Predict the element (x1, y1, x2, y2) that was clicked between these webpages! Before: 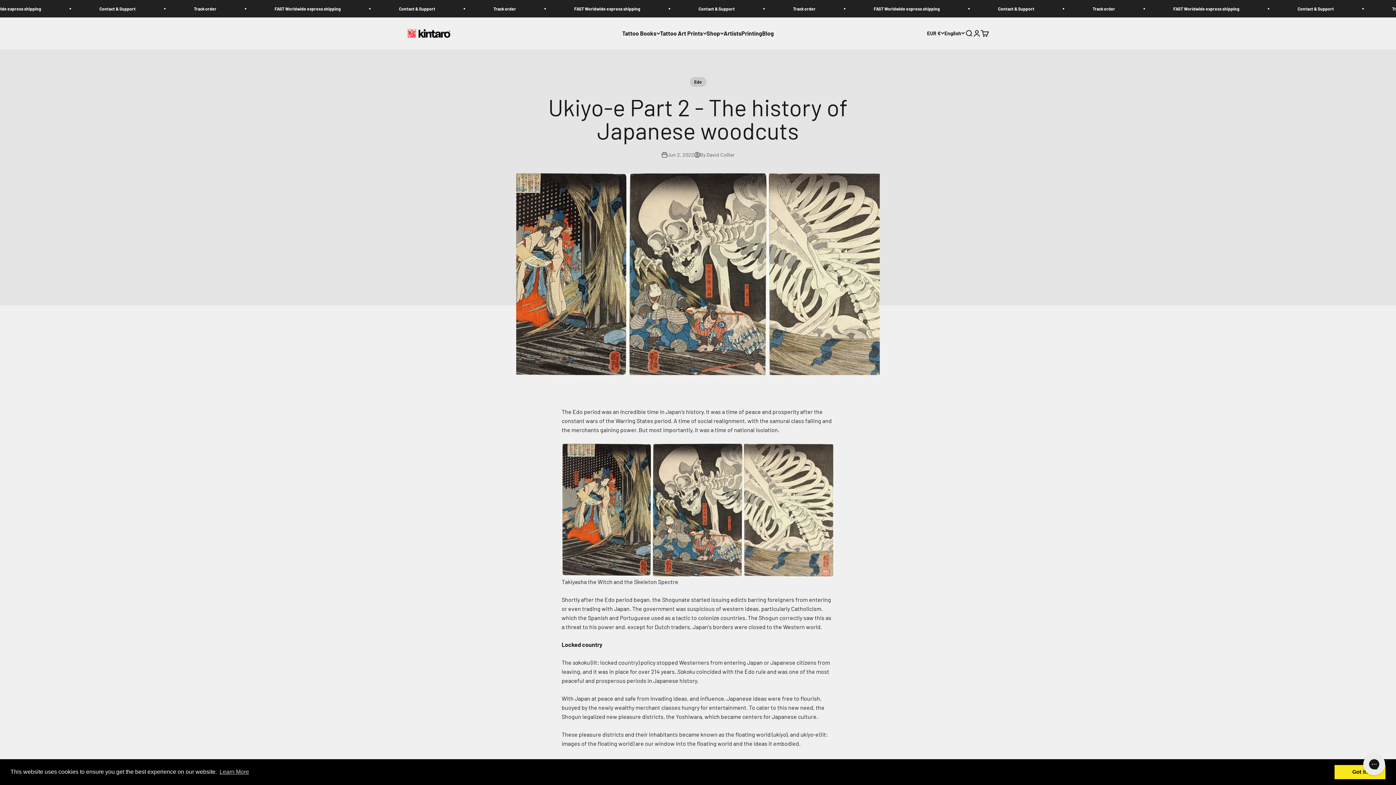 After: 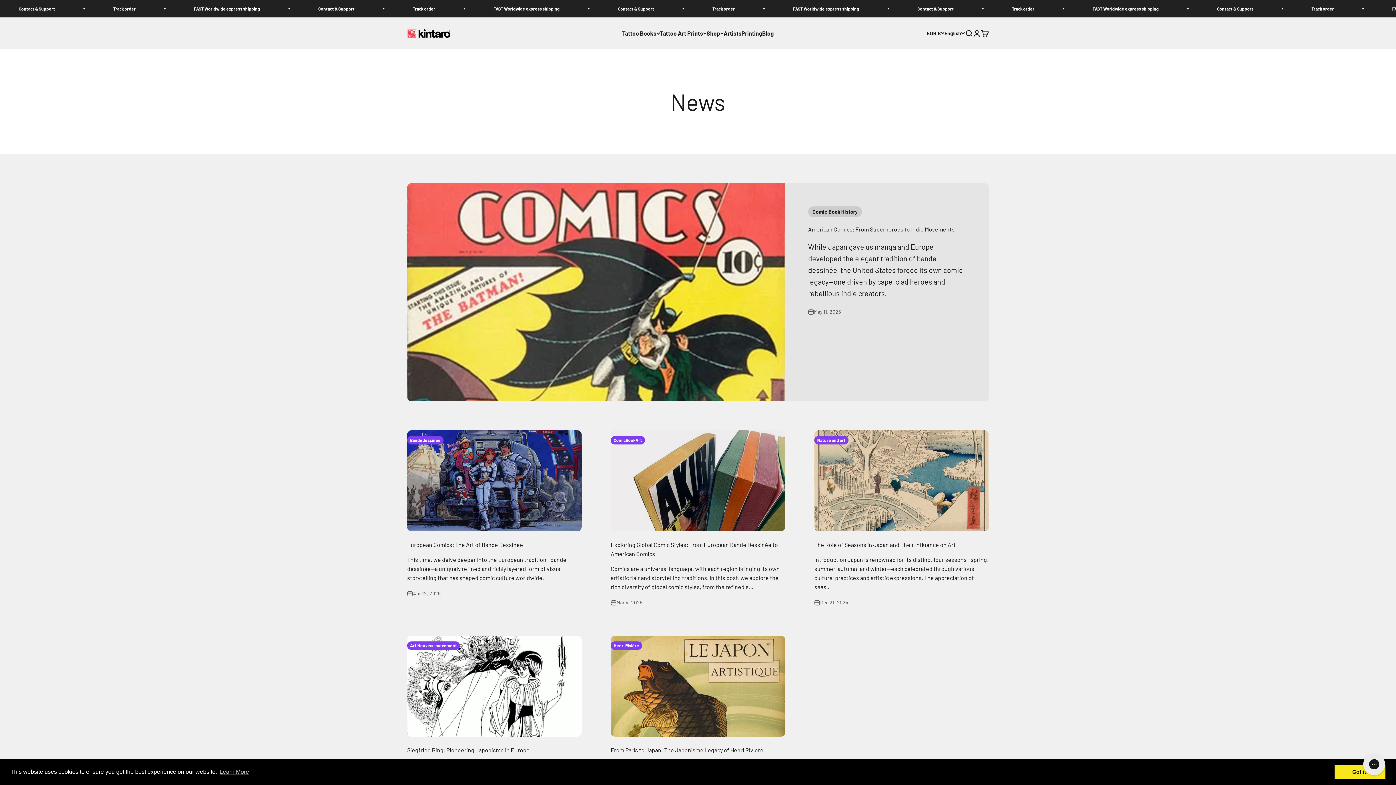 Action: label: Blog bbox: (762, 29, 774, 36)